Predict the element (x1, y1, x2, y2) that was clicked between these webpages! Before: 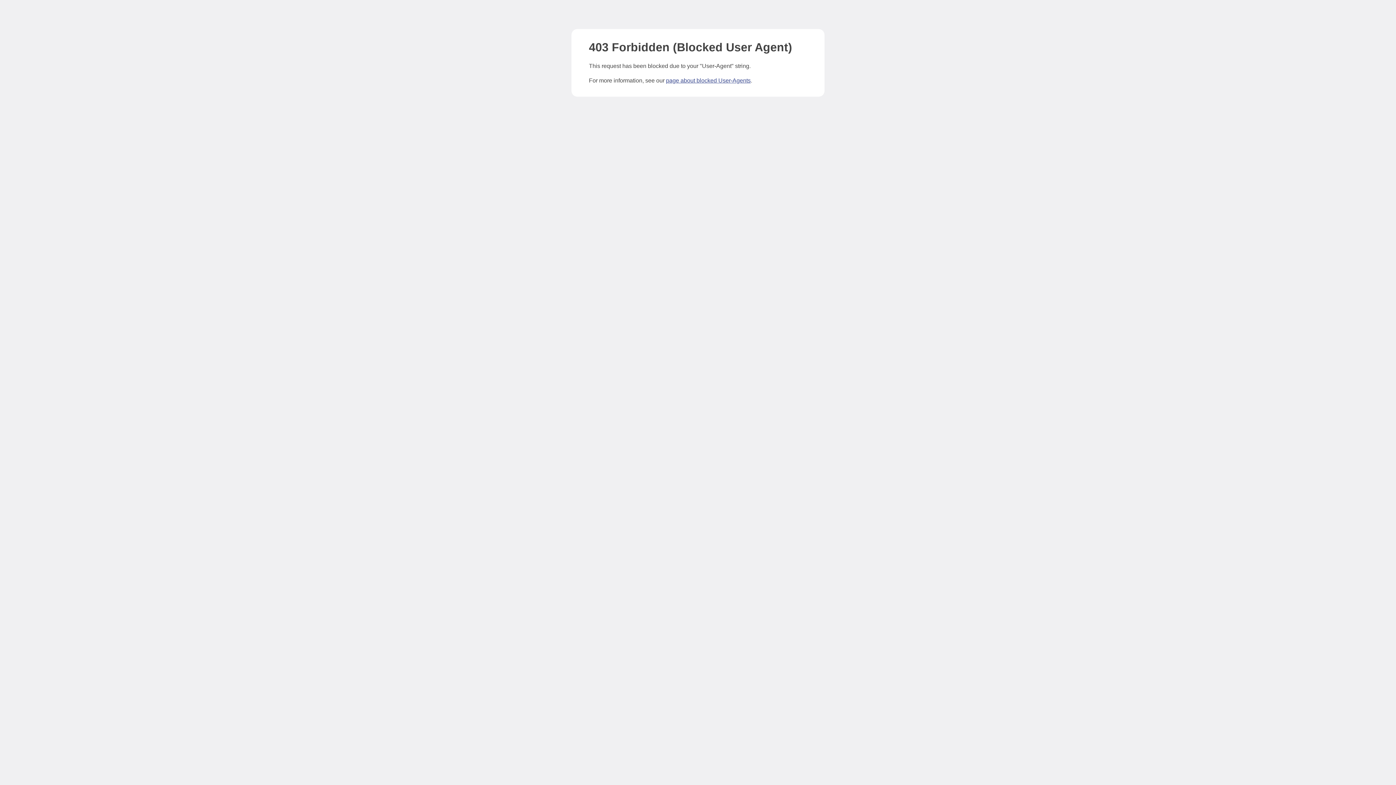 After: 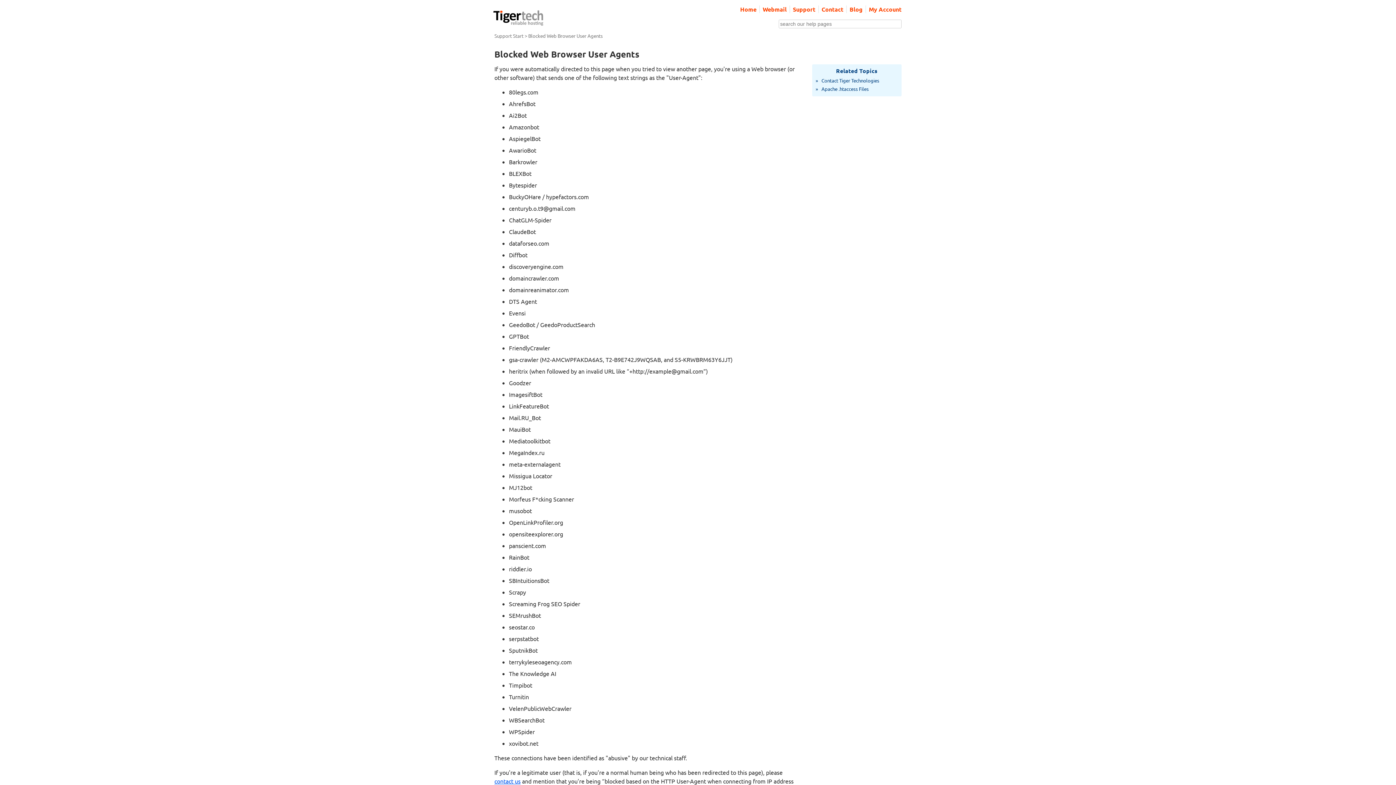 Action: label: page about blocked User-Agents bbox: (666, 77, 750, 83)